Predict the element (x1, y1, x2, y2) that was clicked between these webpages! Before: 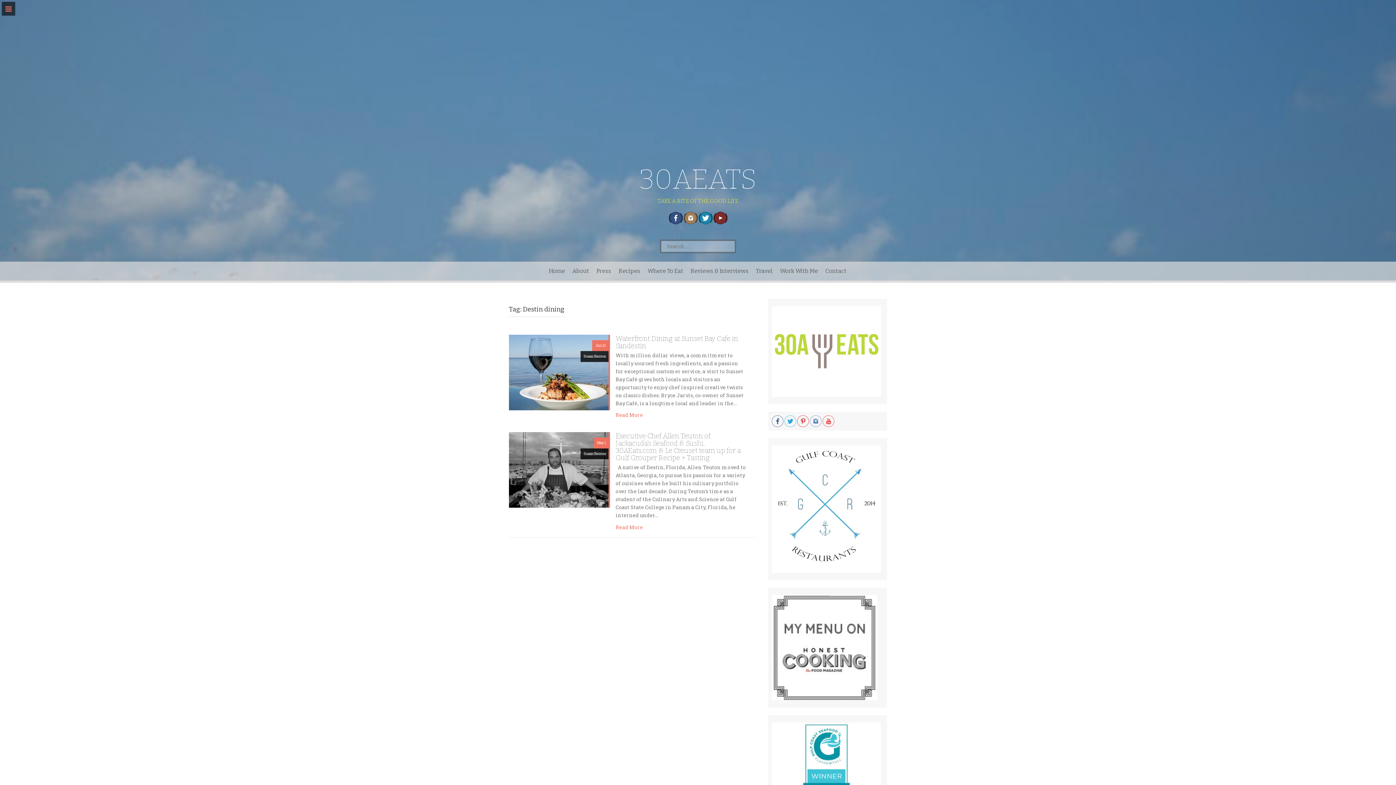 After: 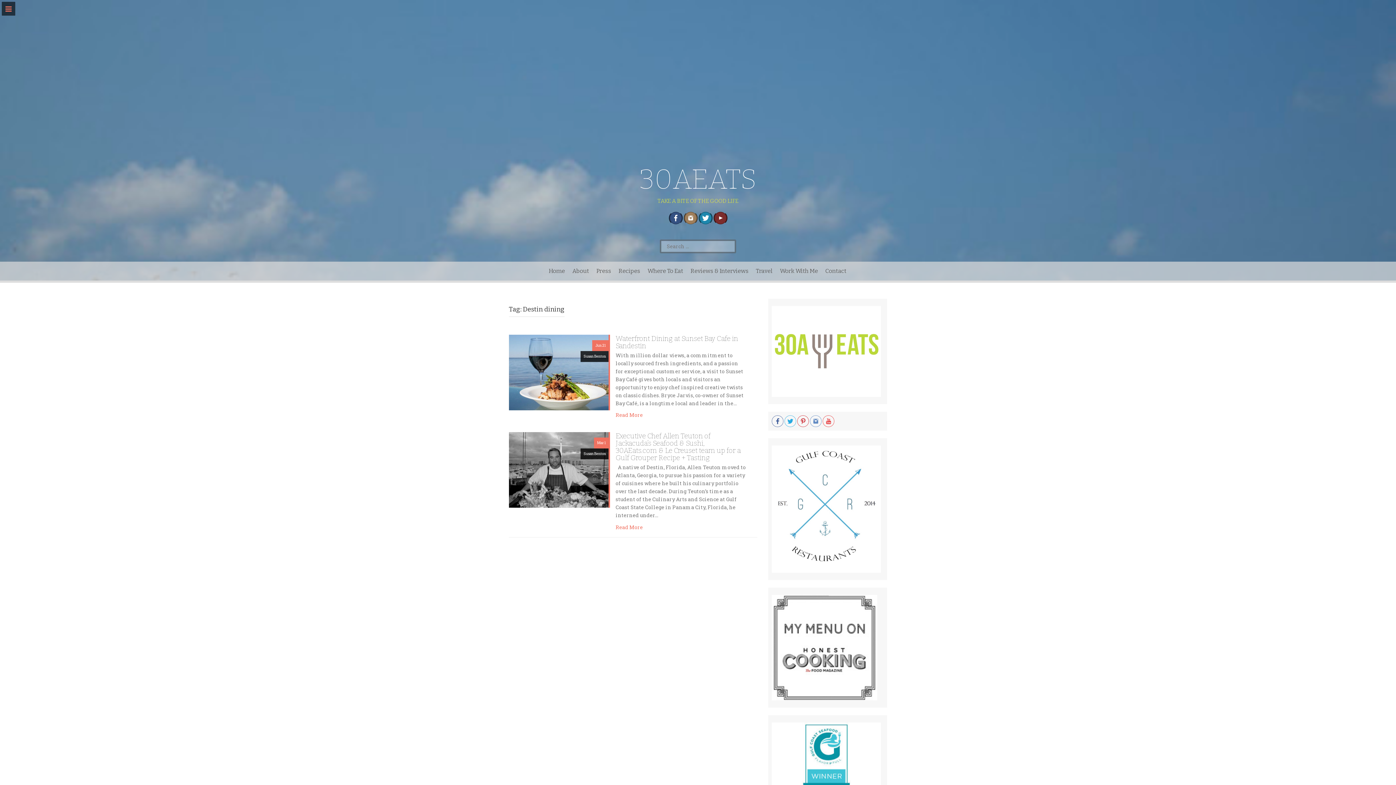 Action: bbox: (772, 645, 877, 650)